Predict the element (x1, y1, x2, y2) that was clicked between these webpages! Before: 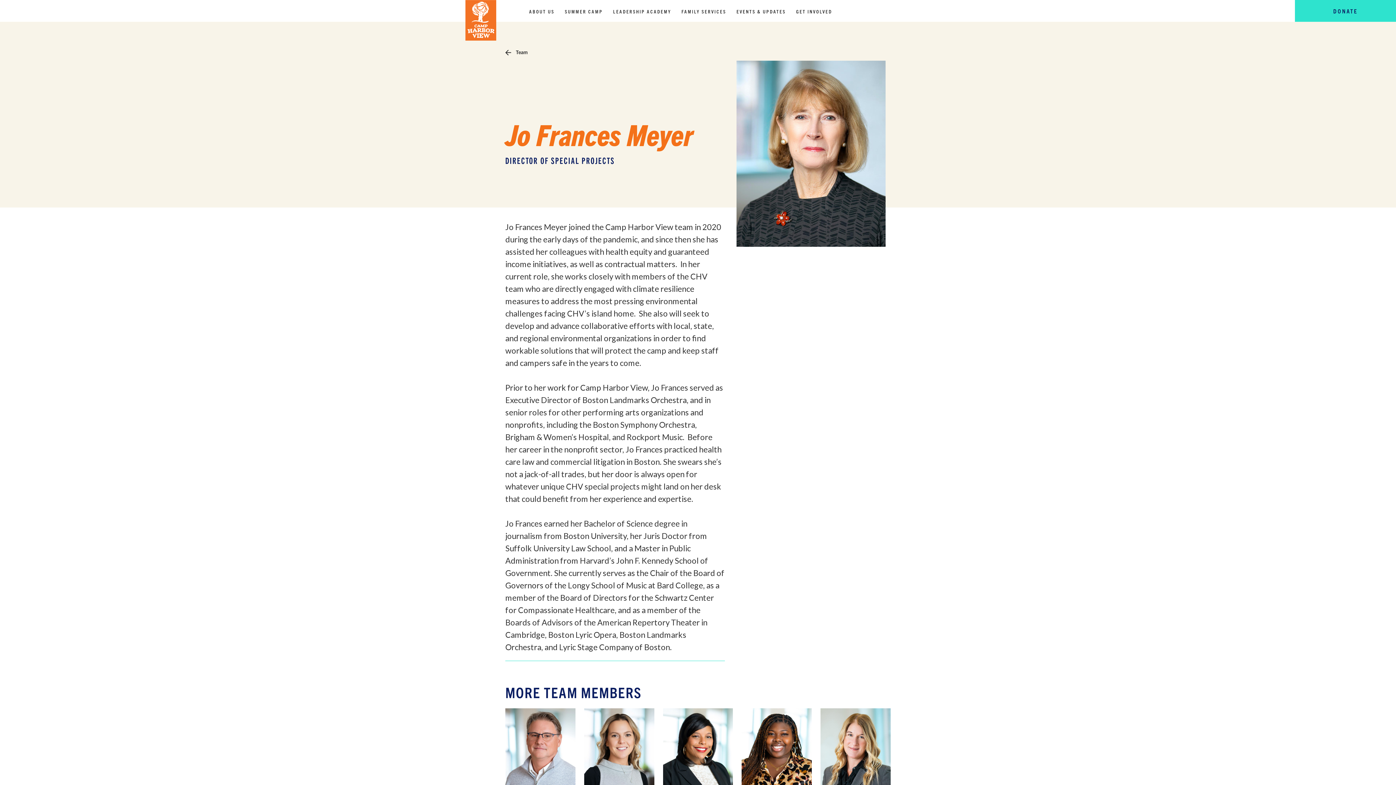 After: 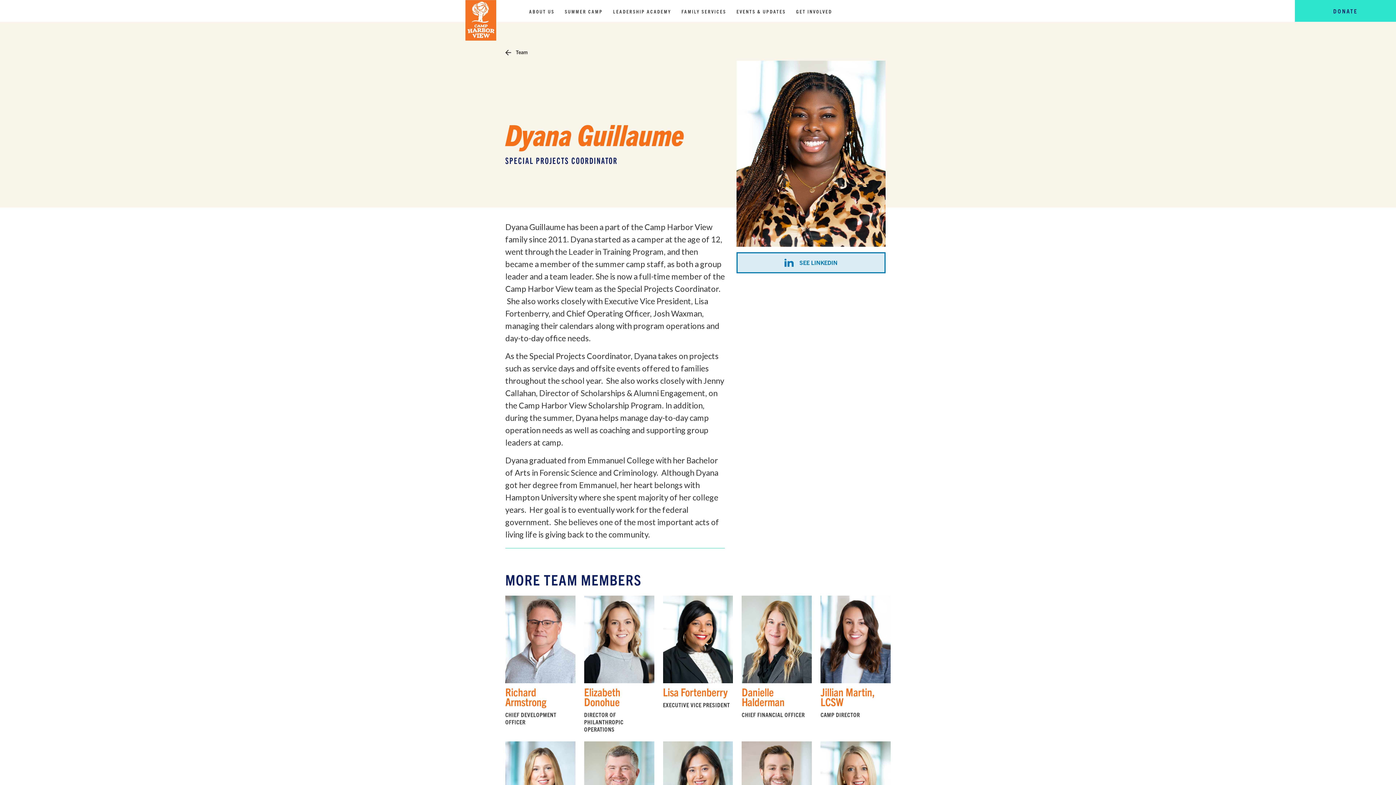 Action: label: Dyana Guillaume

SPECIAL PROJECTS COORDINATOR bbox: (741, 708, 812, 845)